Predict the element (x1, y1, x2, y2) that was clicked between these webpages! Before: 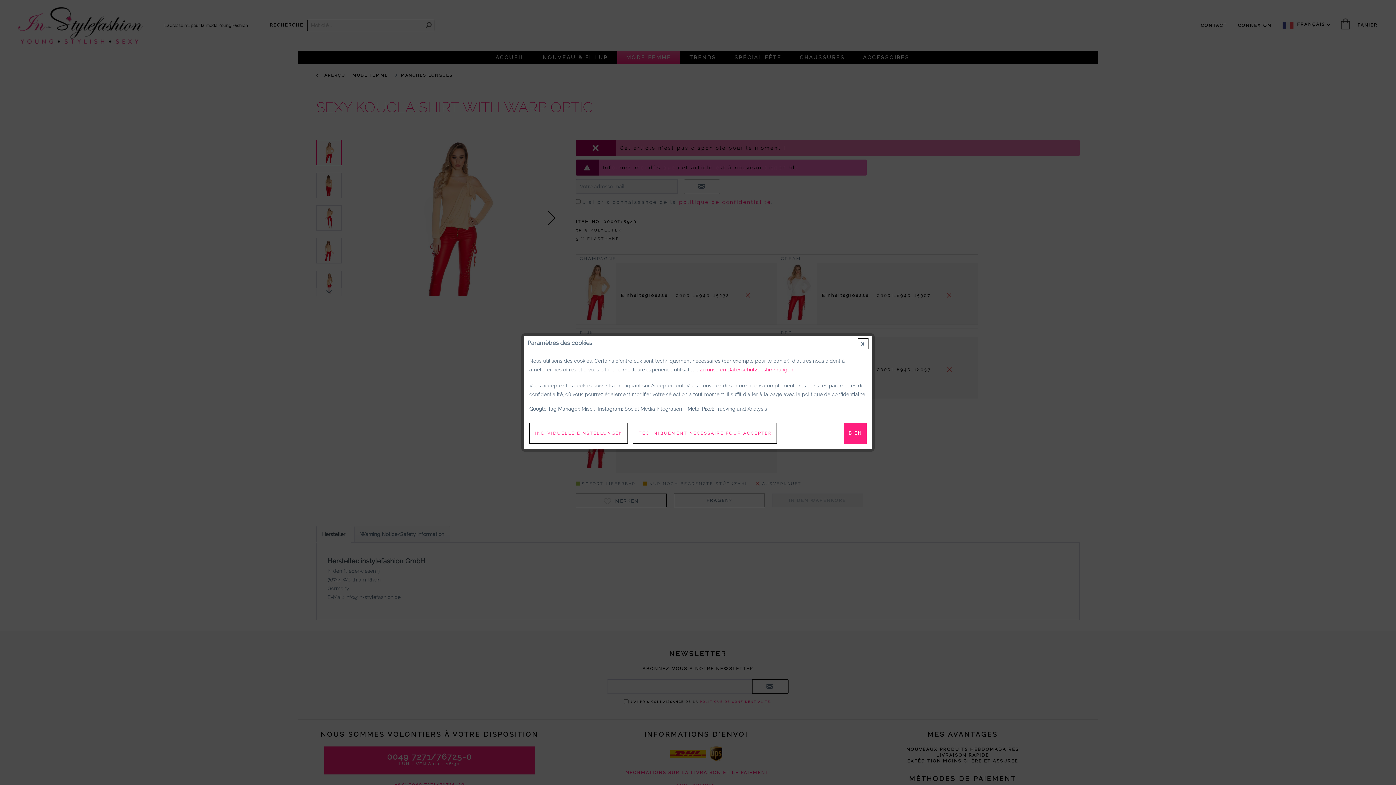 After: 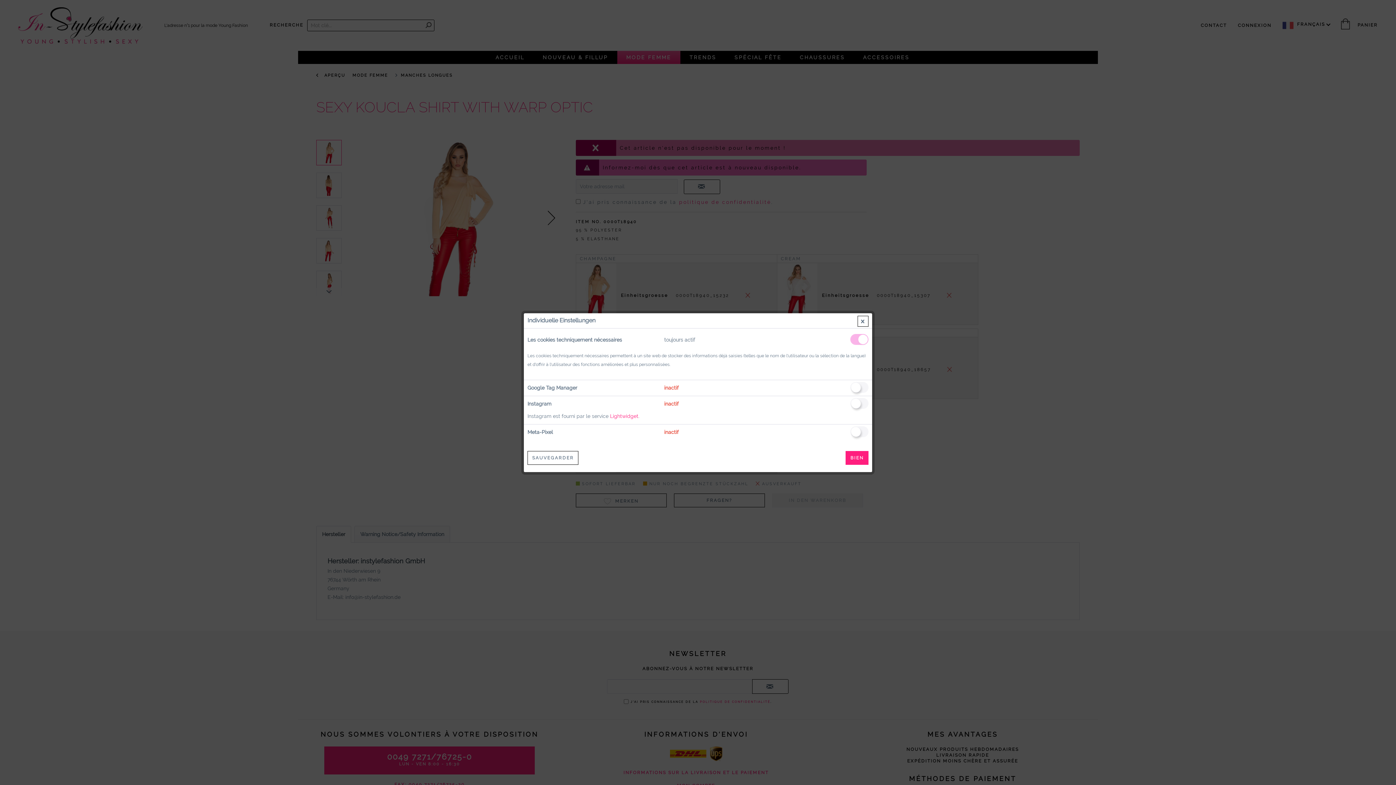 Action: label: INDIVIDUELLE EINSTELLUNGEN bbox: (529, 422, 628, 444)